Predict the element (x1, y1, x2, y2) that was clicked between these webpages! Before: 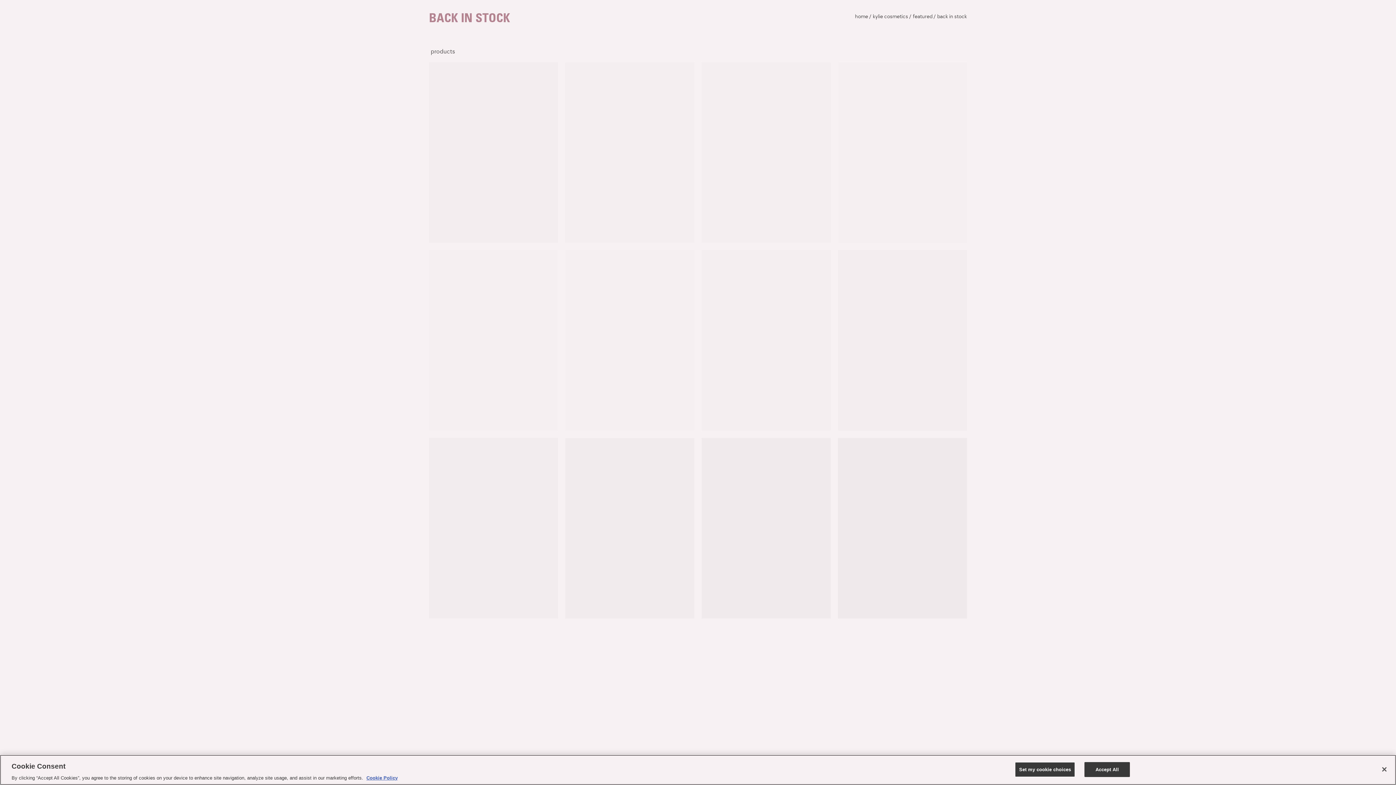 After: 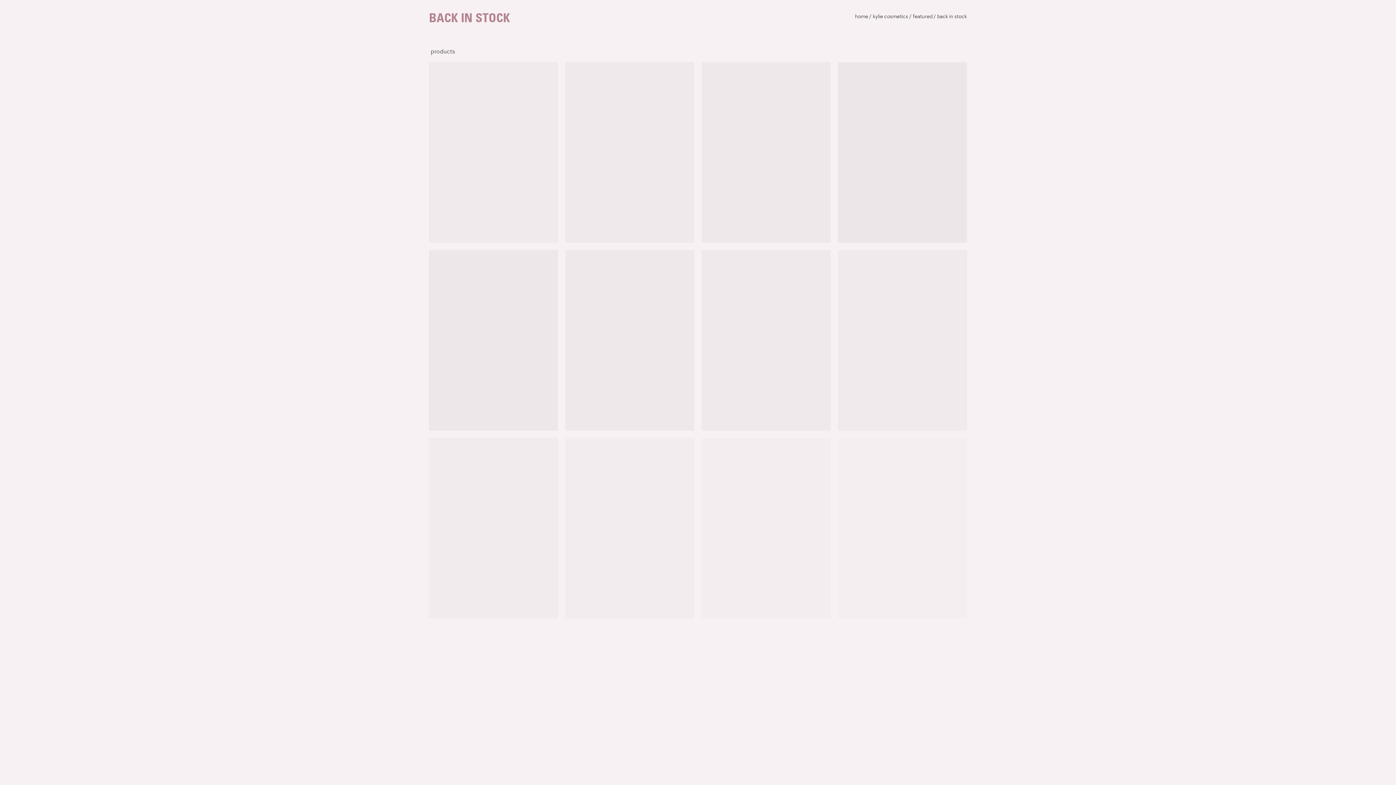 Action: label: Accept All bbox: (1084, 762, 1130, 777)